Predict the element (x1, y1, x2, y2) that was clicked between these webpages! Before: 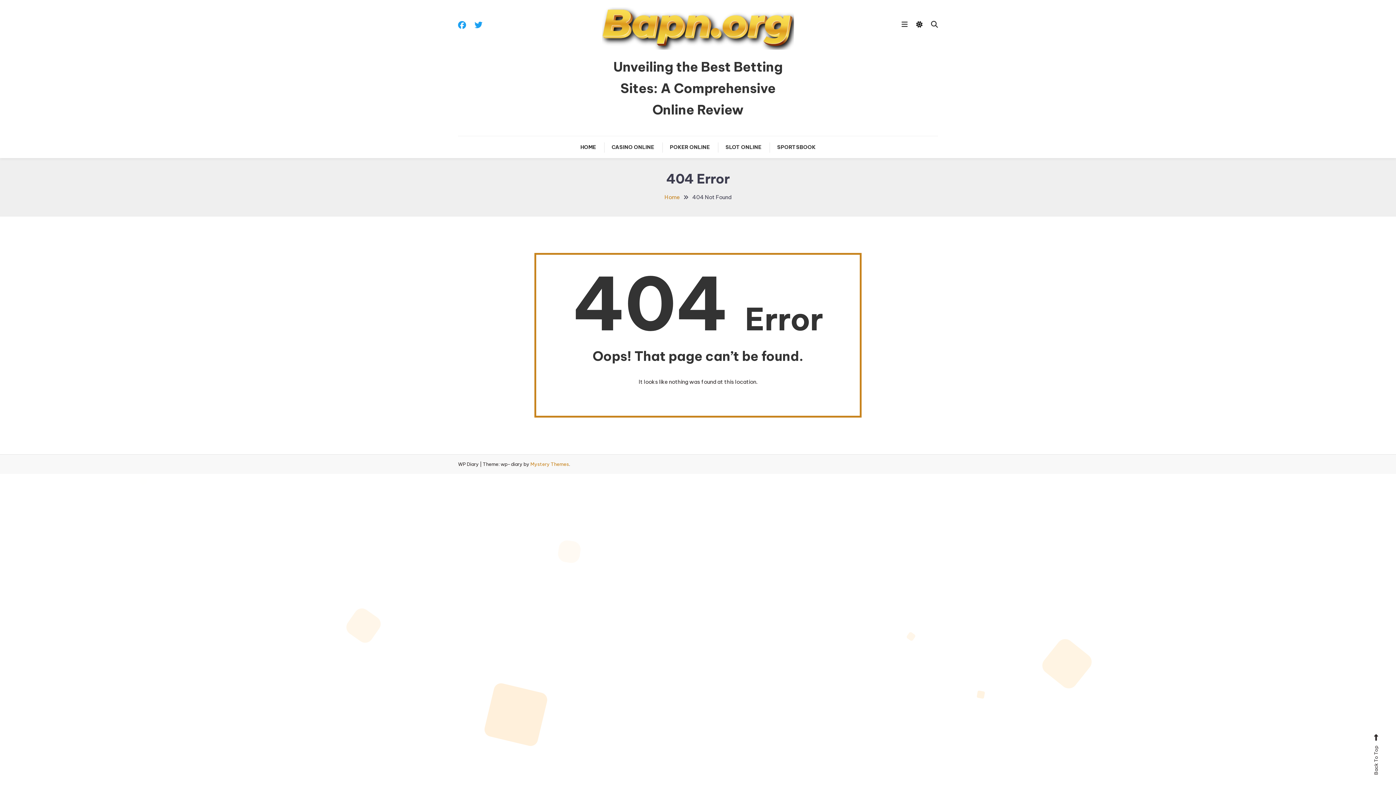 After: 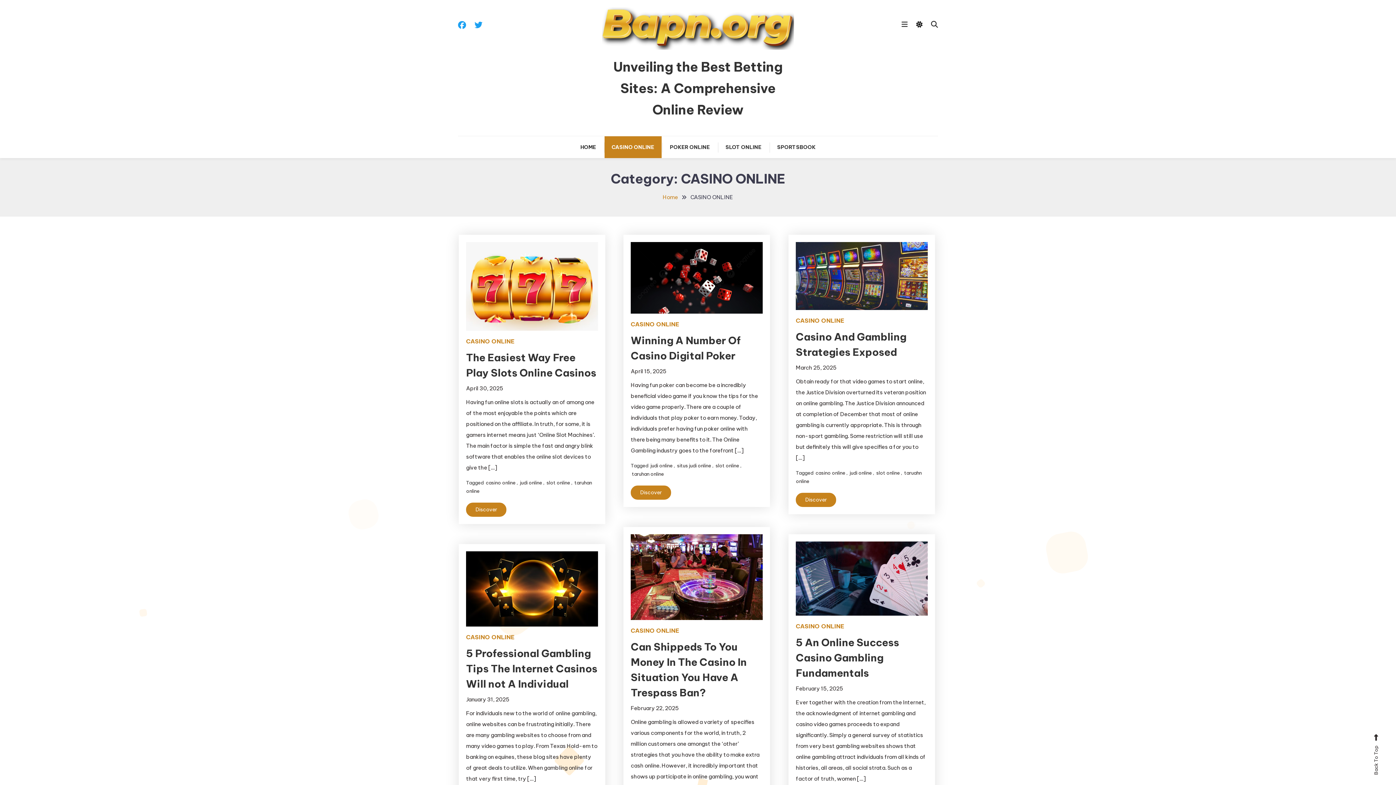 Action: bbox: (604, 136, 661, 158) label: CASINO ONLINE